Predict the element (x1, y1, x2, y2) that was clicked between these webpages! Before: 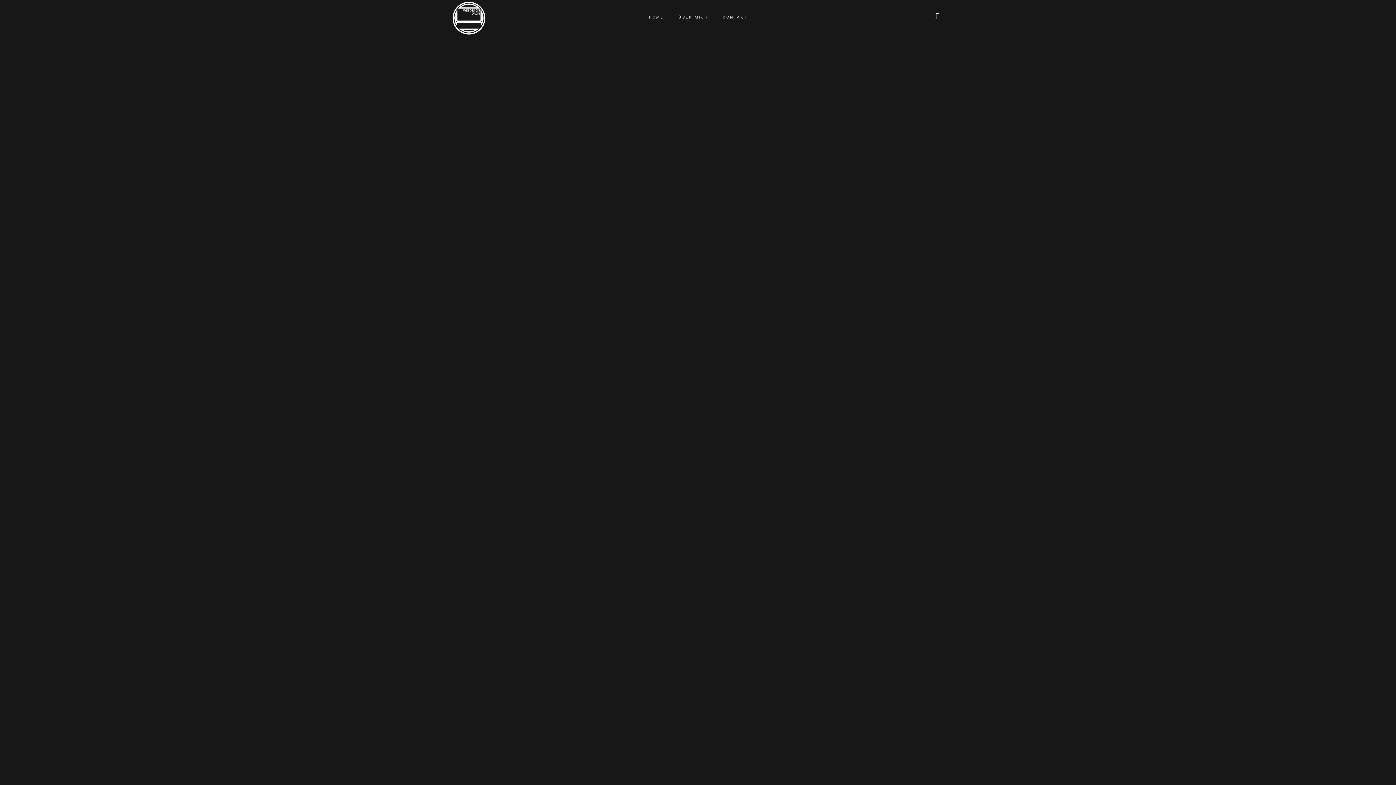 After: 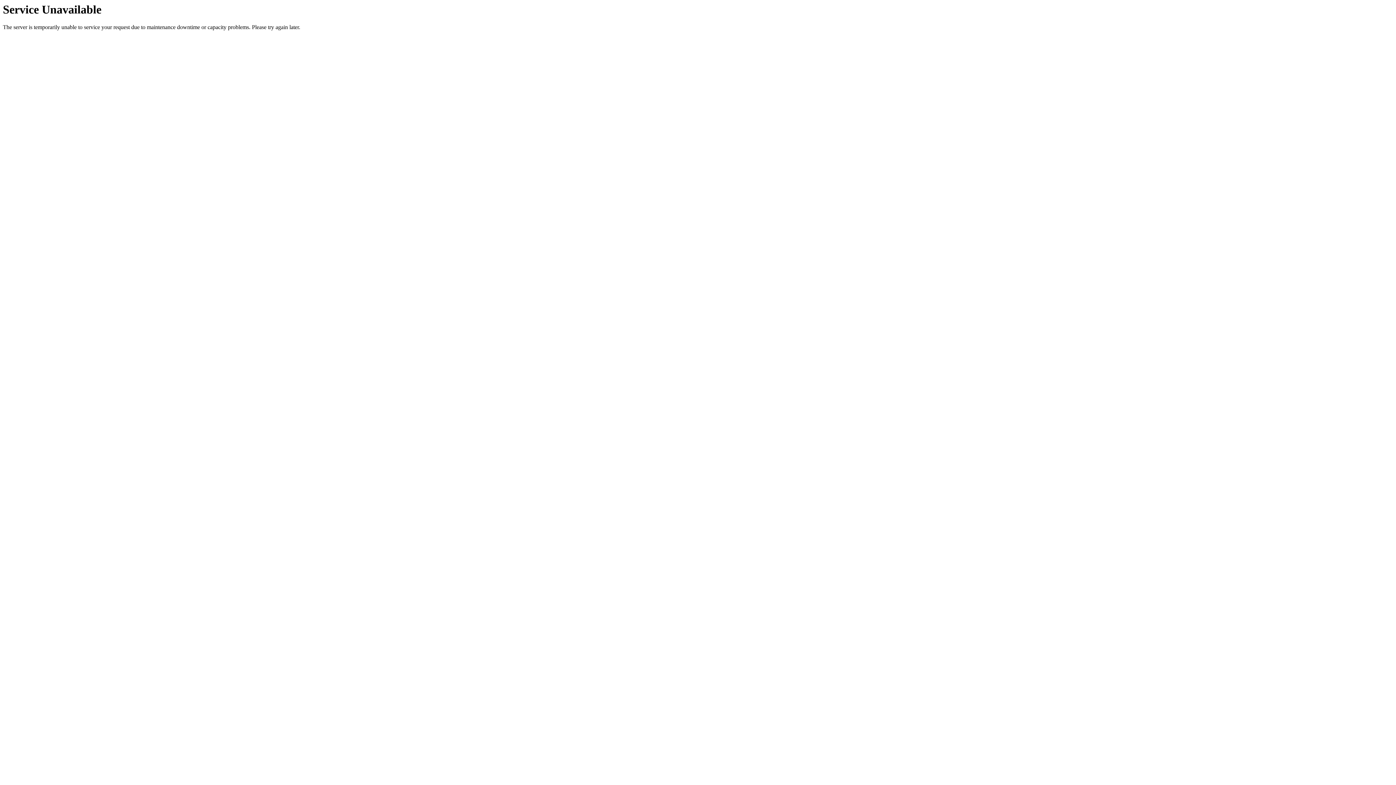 Action: bbox: (452, 1, 485, 34)